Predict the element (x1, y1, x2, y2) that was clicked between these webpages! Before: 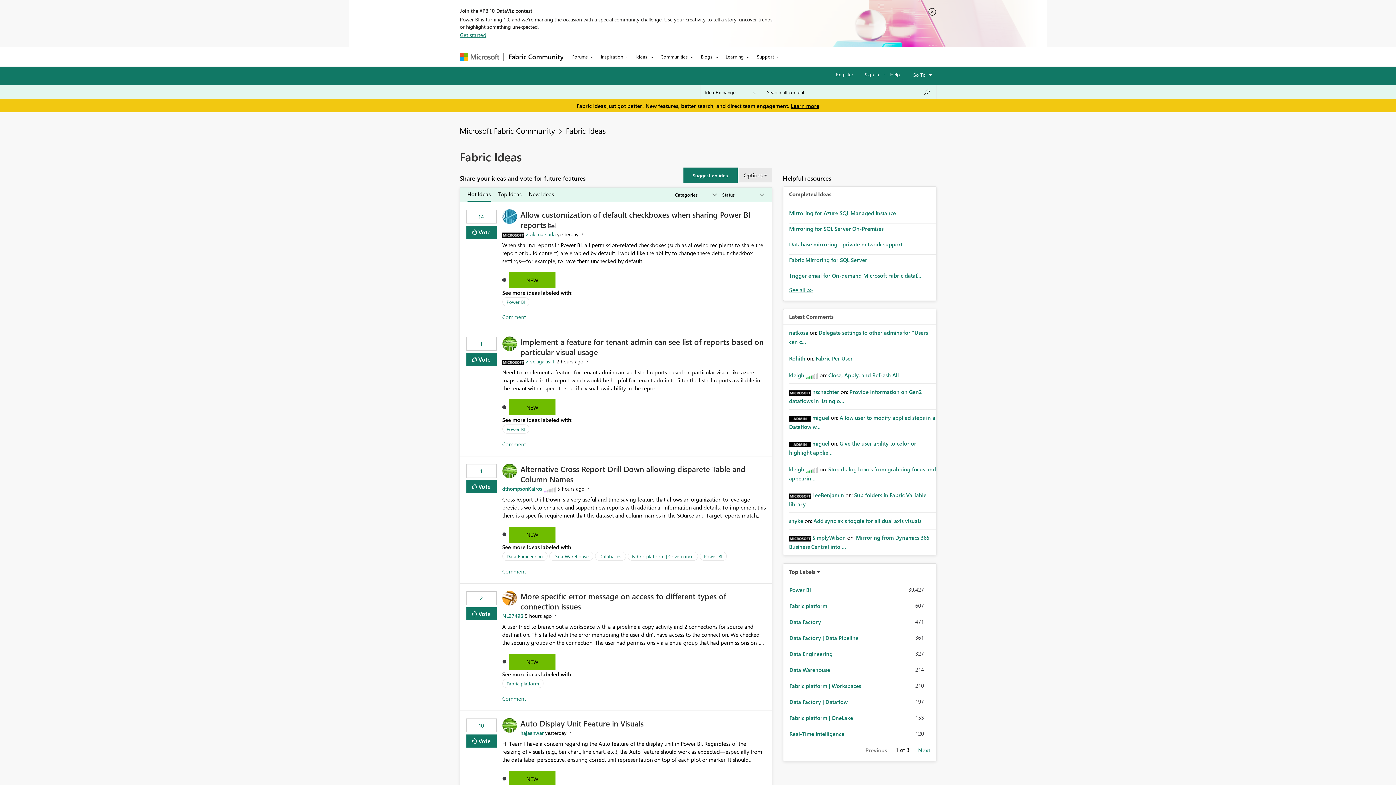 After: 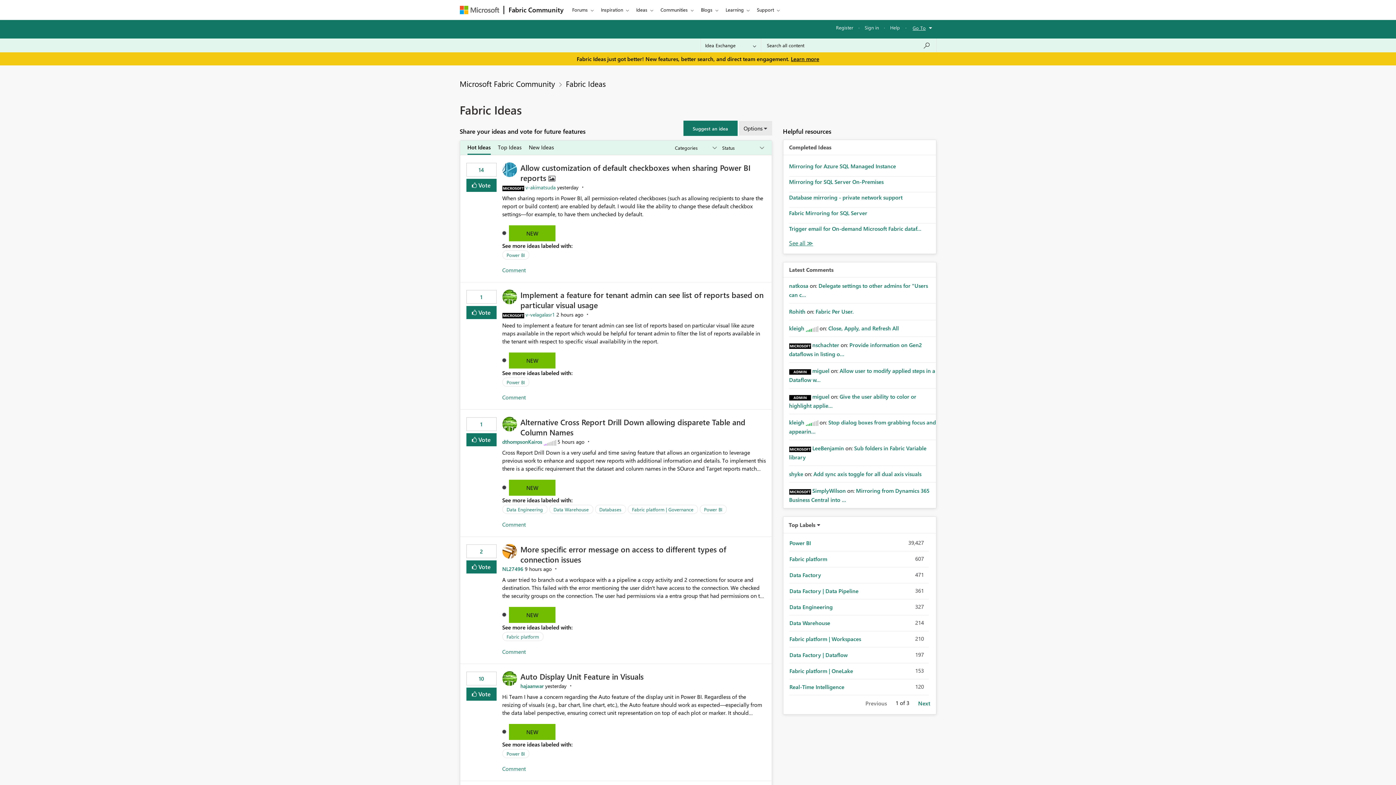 Action: bbox: (928, 7, 936, 15)